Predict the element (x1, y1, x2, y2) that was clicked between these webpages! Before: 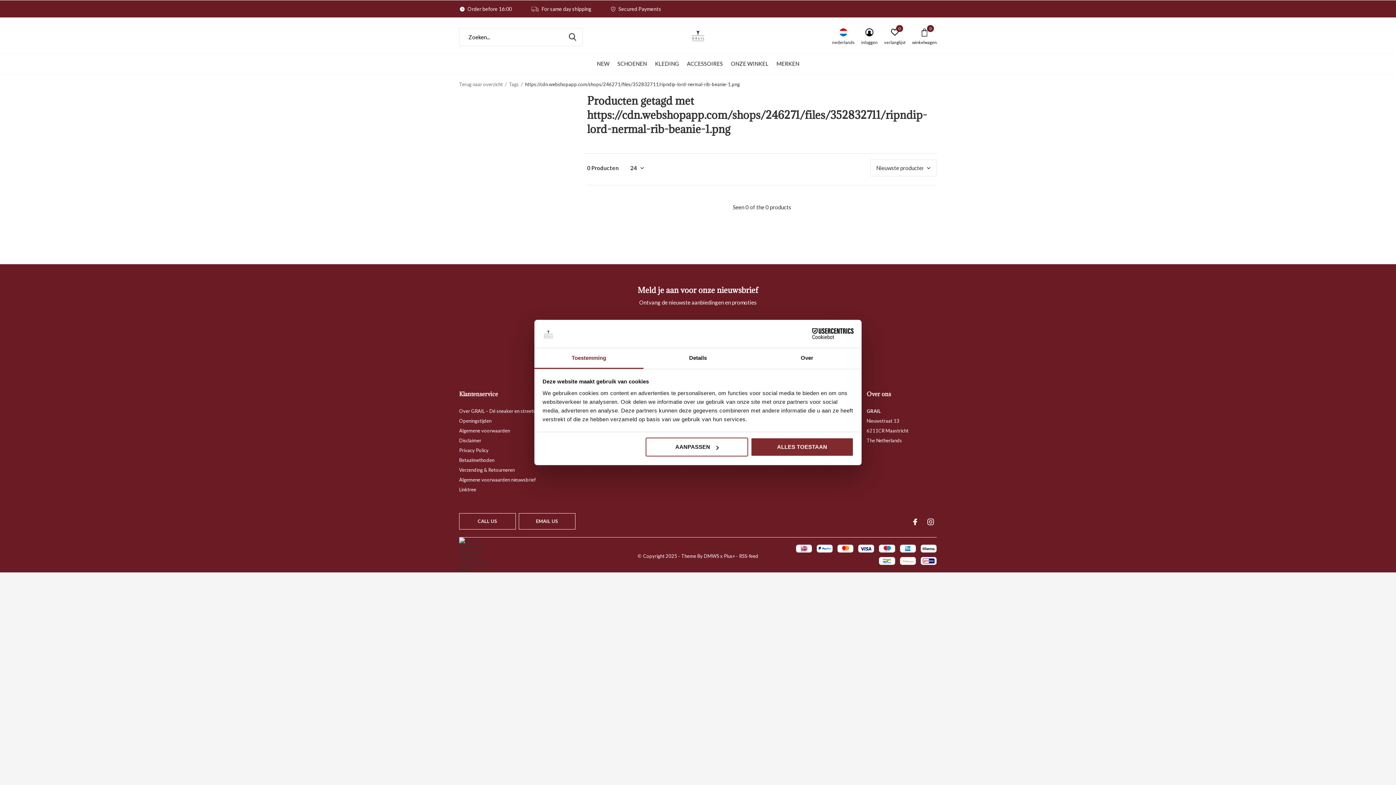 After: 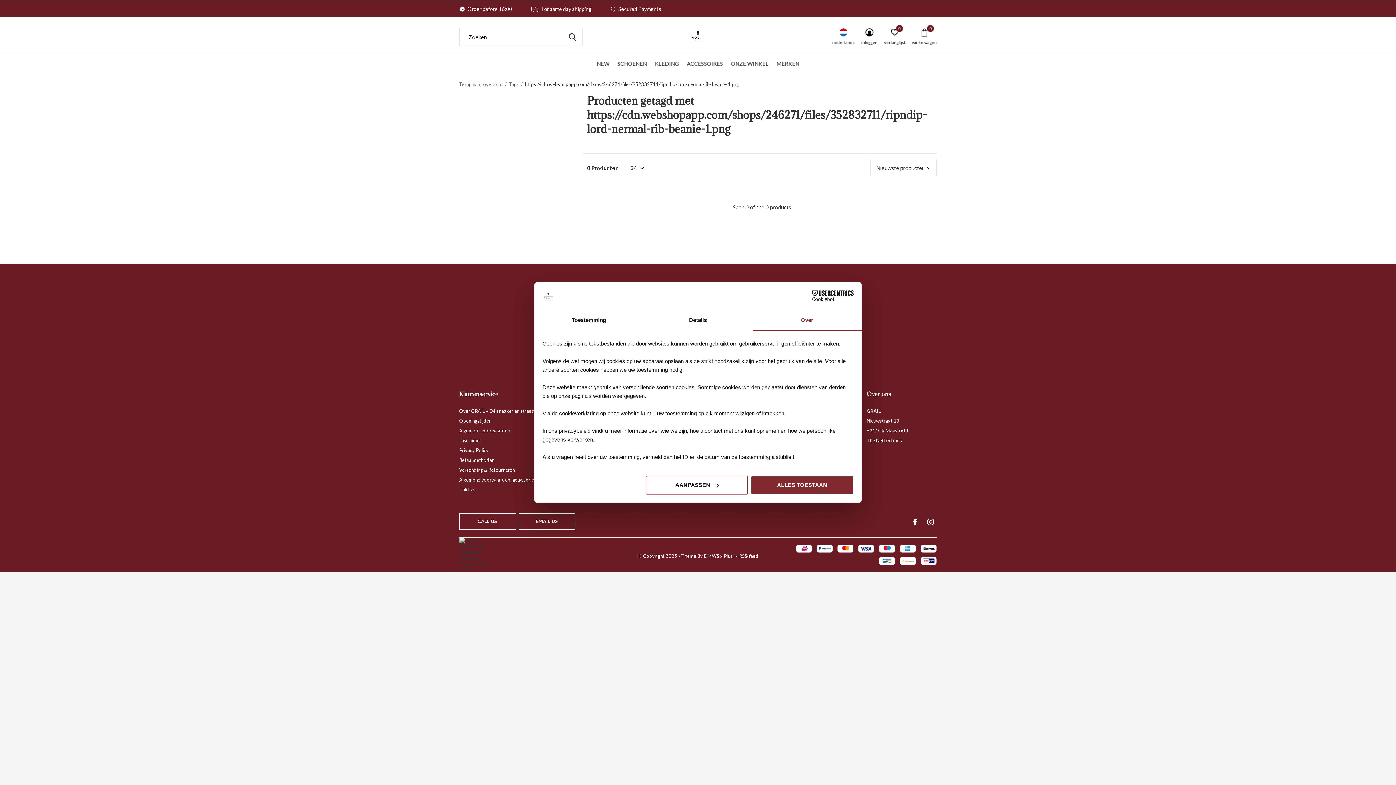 Action: bbox: (752, 348, 861, 369) label: Over